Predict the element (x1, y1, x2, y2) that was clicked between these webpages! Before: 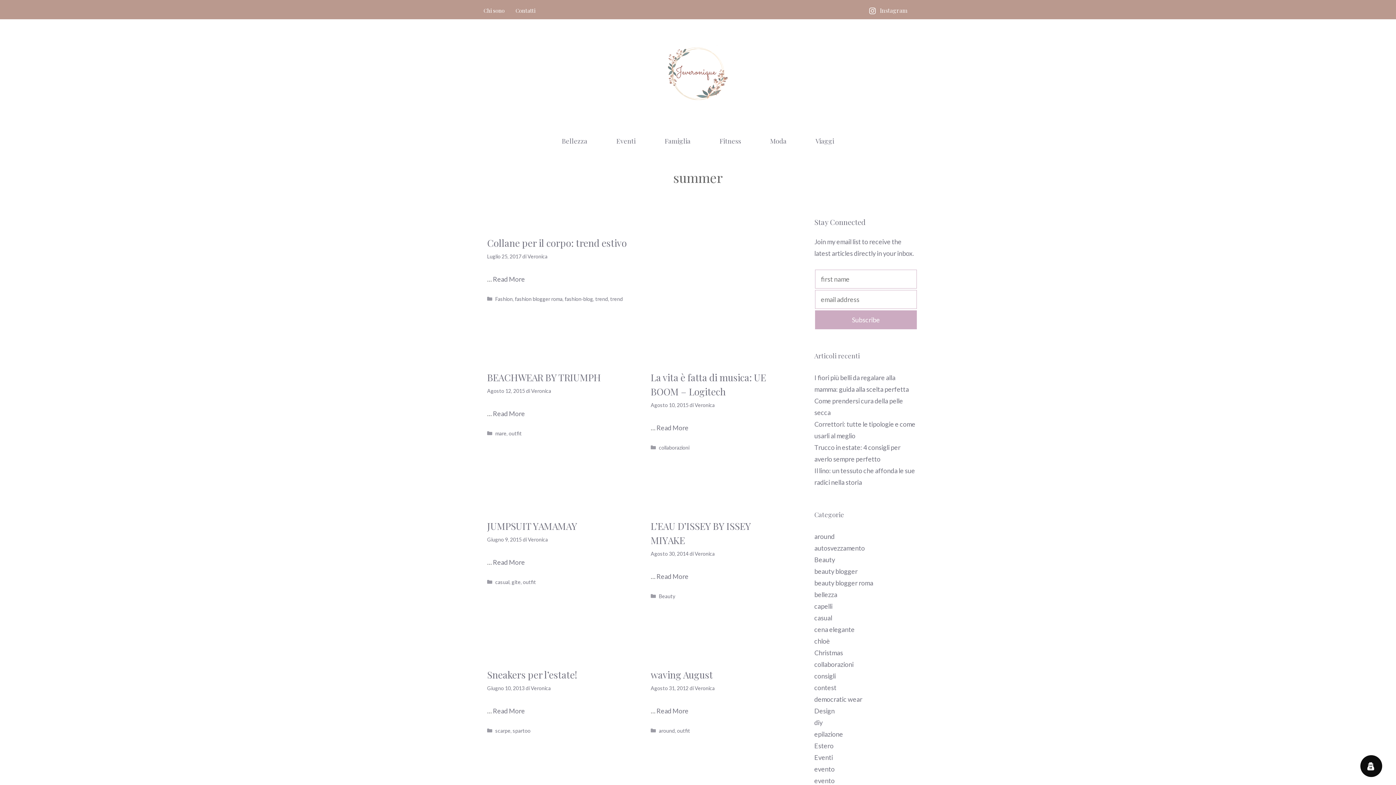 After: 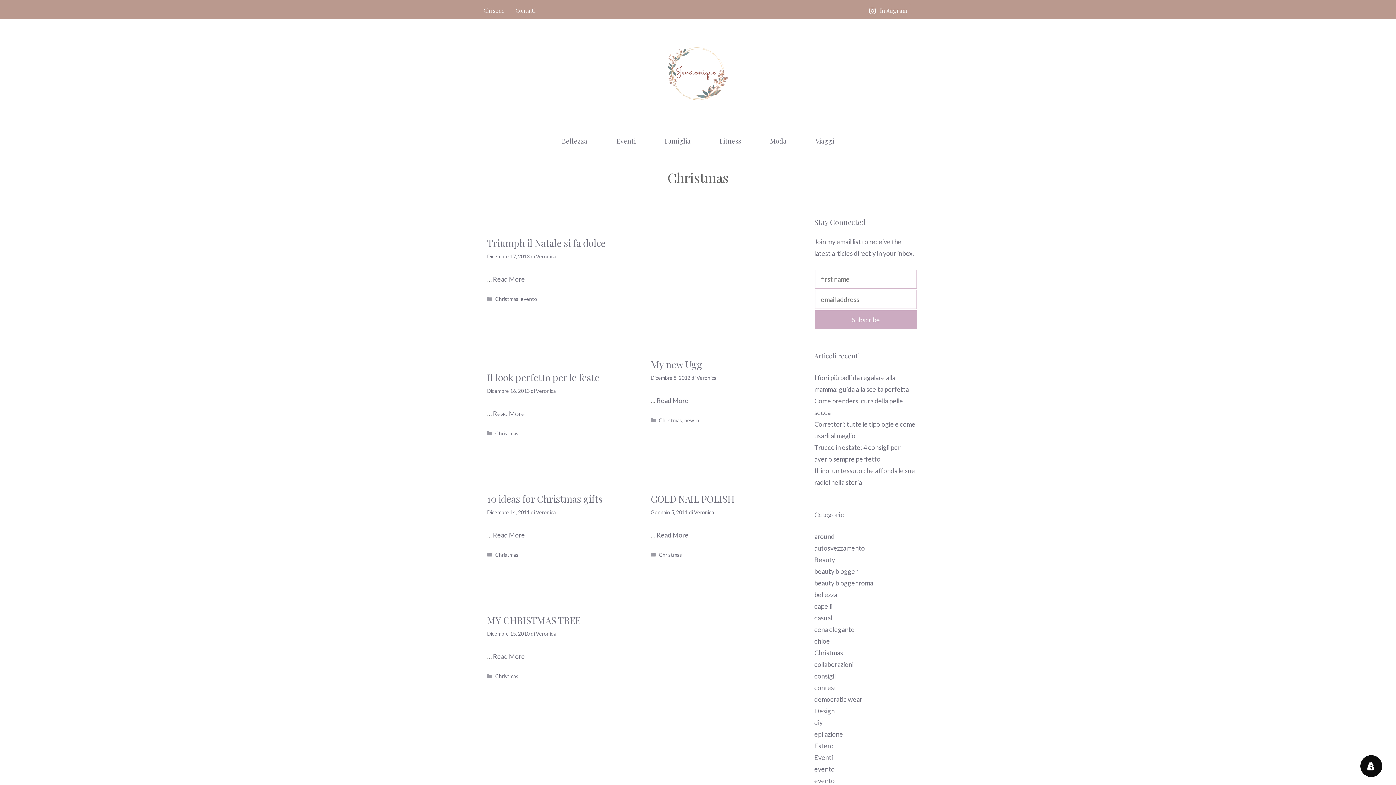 Action: bbox: (814, 648, 843, 656) label: Christmas